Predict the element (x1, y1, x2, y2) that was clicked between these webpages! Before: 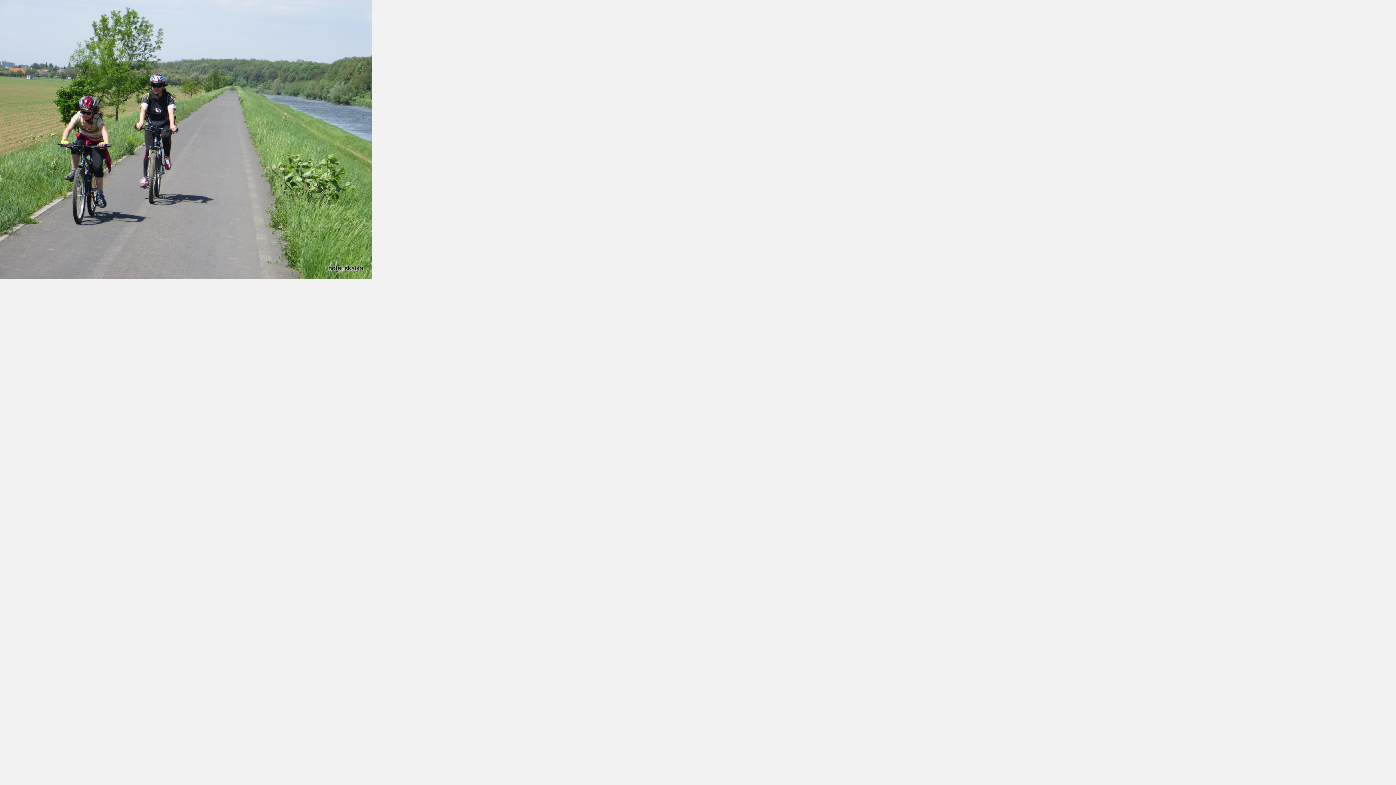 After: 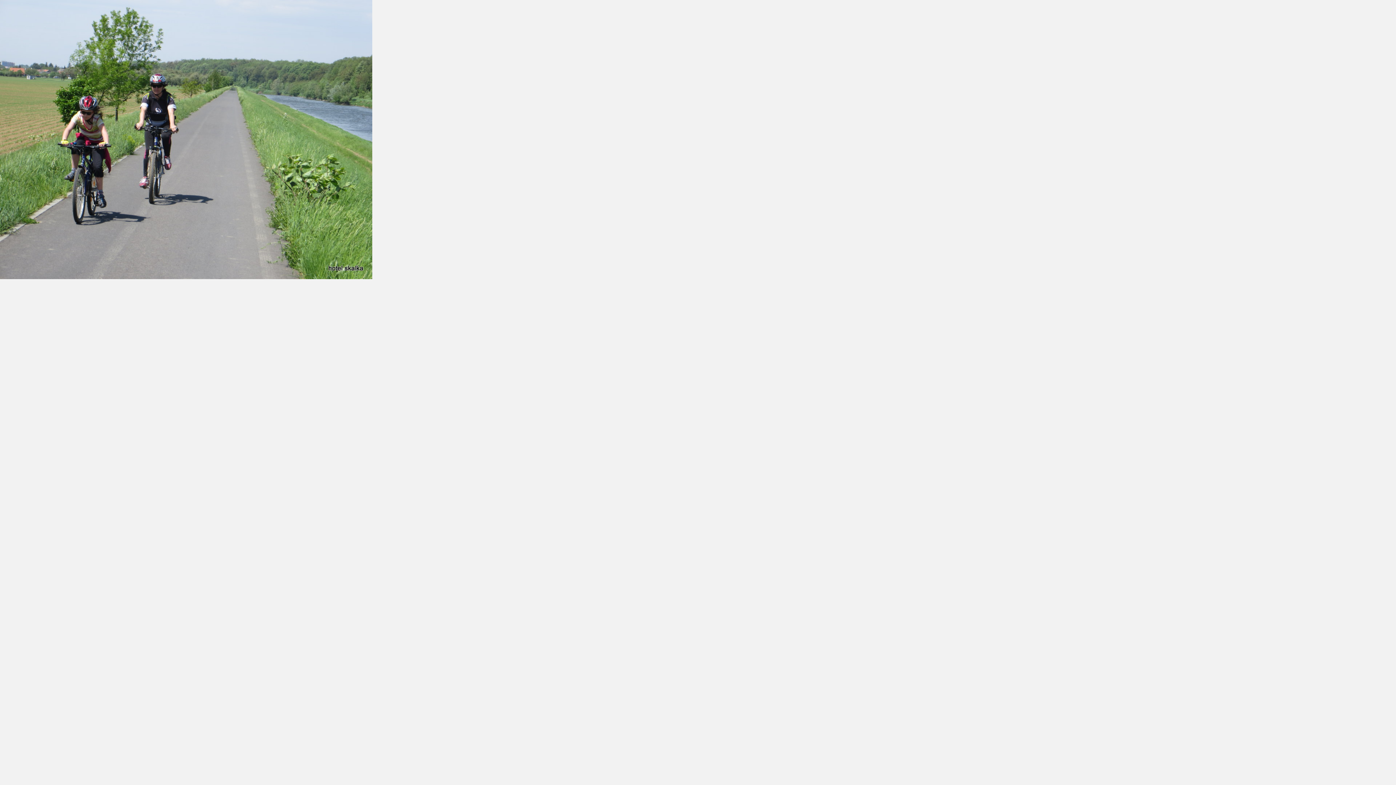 Action: bbox: (0, 274, 372, 280)